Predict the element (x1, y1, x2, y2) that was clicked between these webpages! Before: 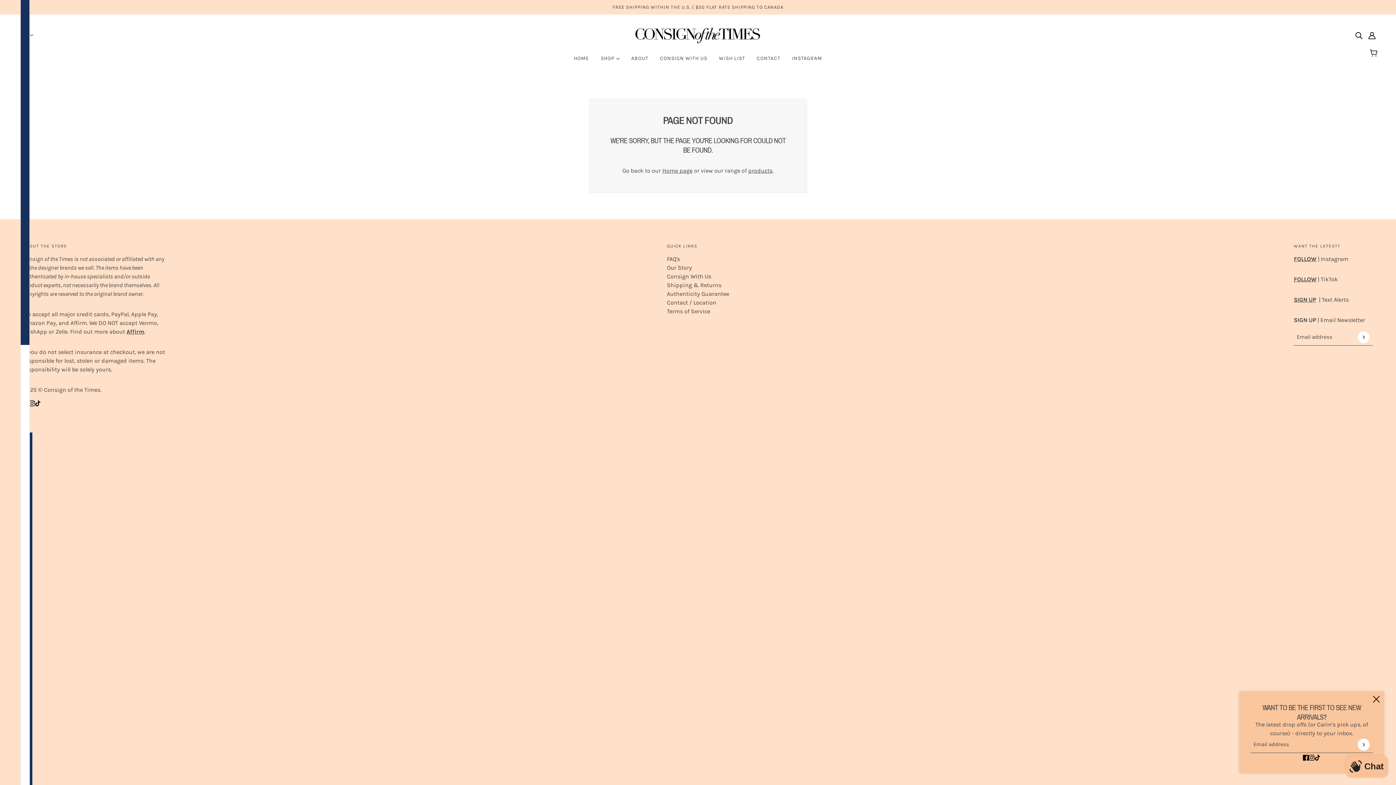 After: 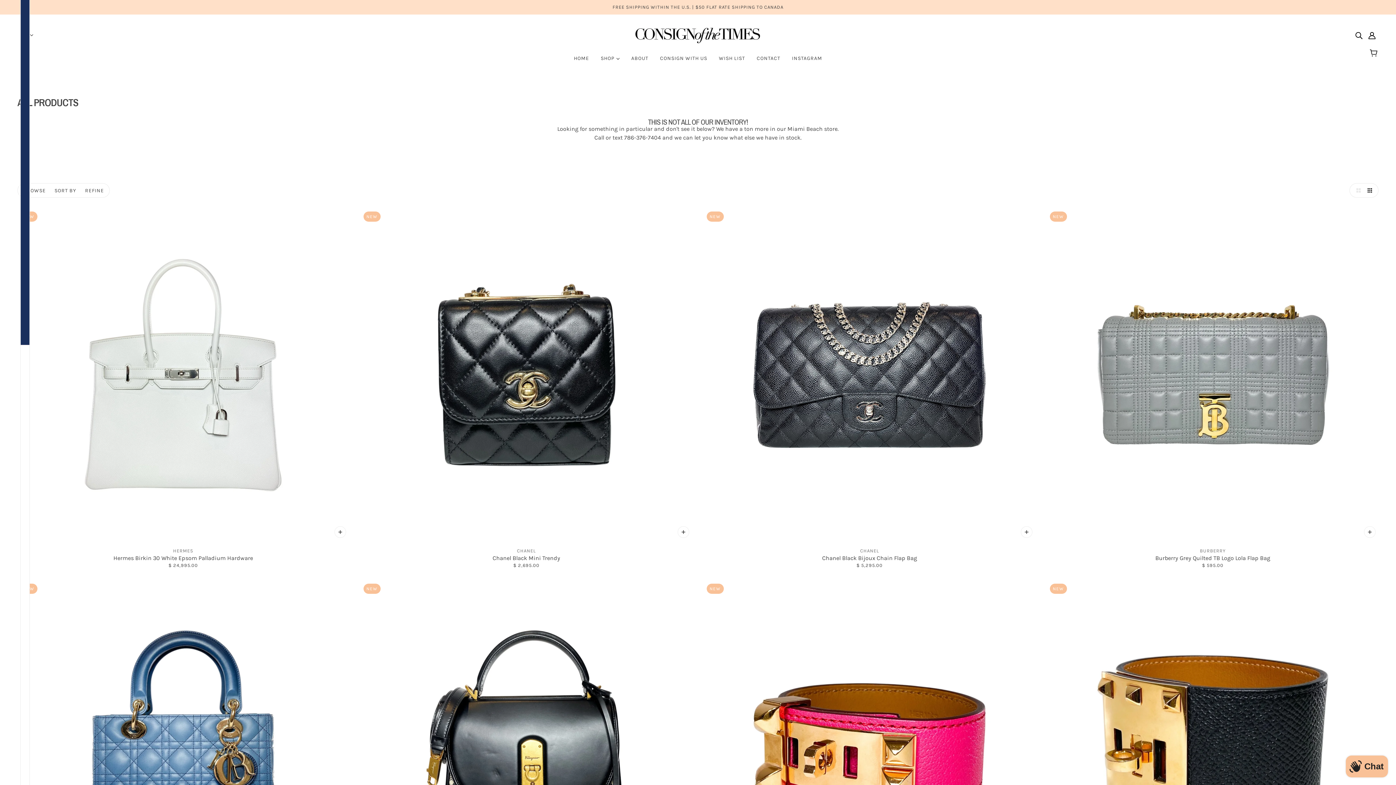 Action: bbox: (595, 50, 625, 72) label: SHOP 